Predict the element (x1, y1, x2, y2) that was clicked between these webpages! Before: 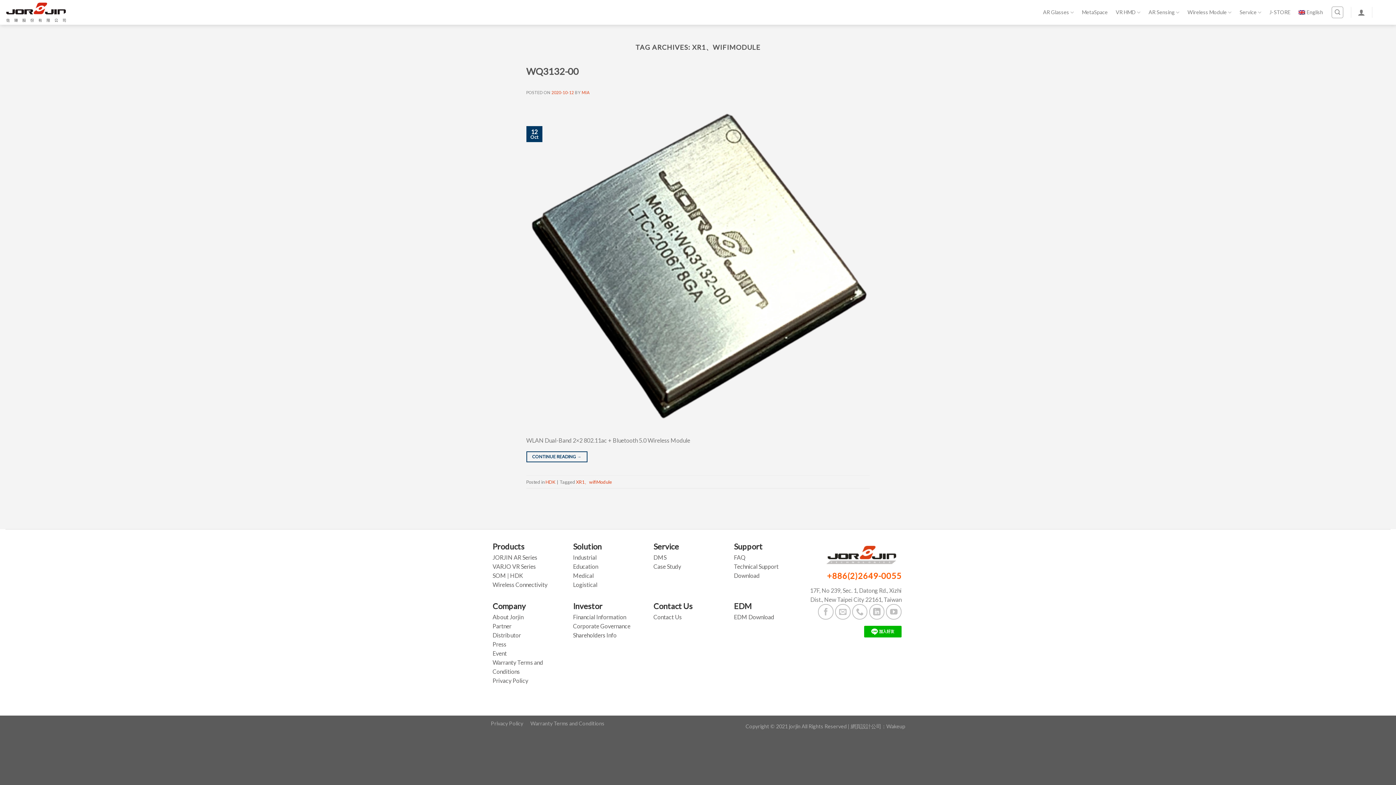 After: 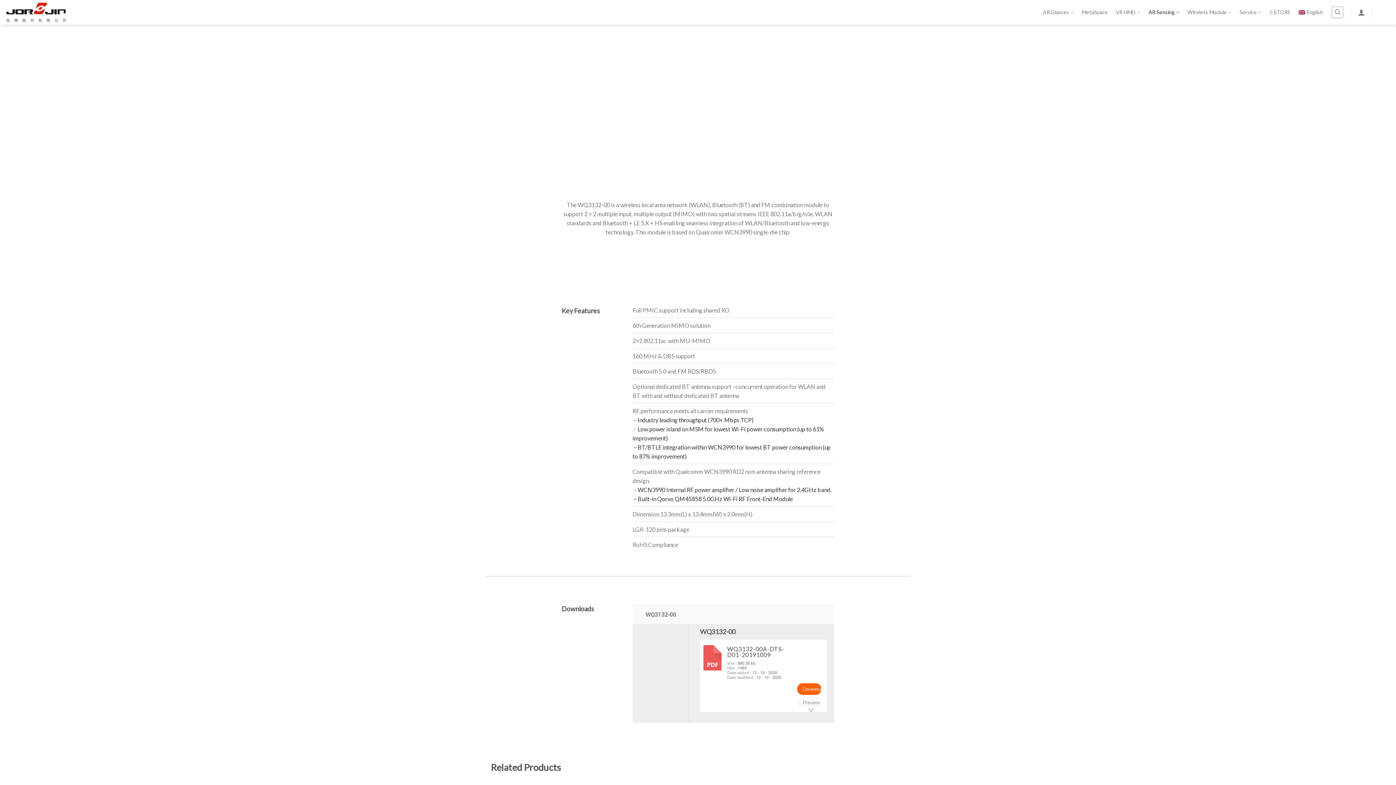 Action: bbox: (551, 90, 574, 94) label: 2020-10-12